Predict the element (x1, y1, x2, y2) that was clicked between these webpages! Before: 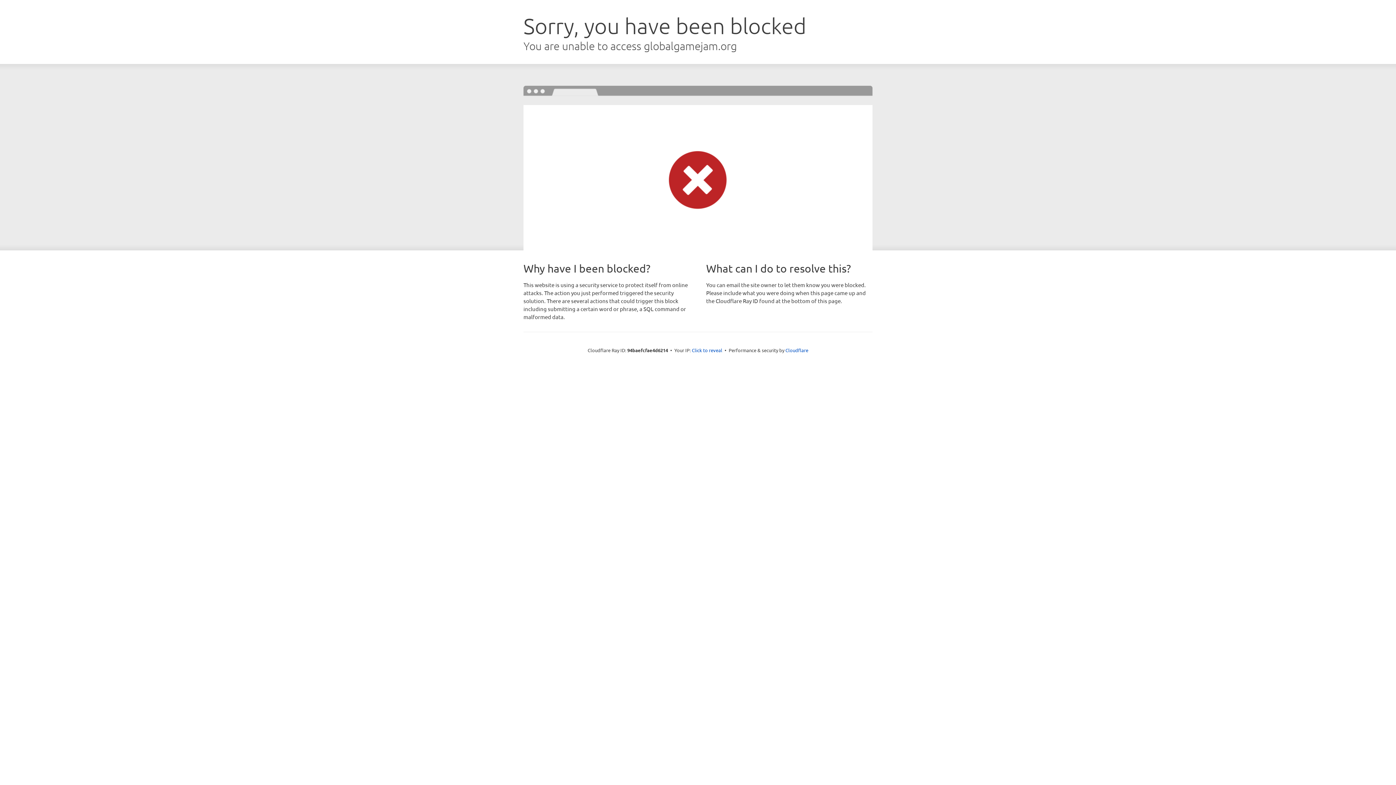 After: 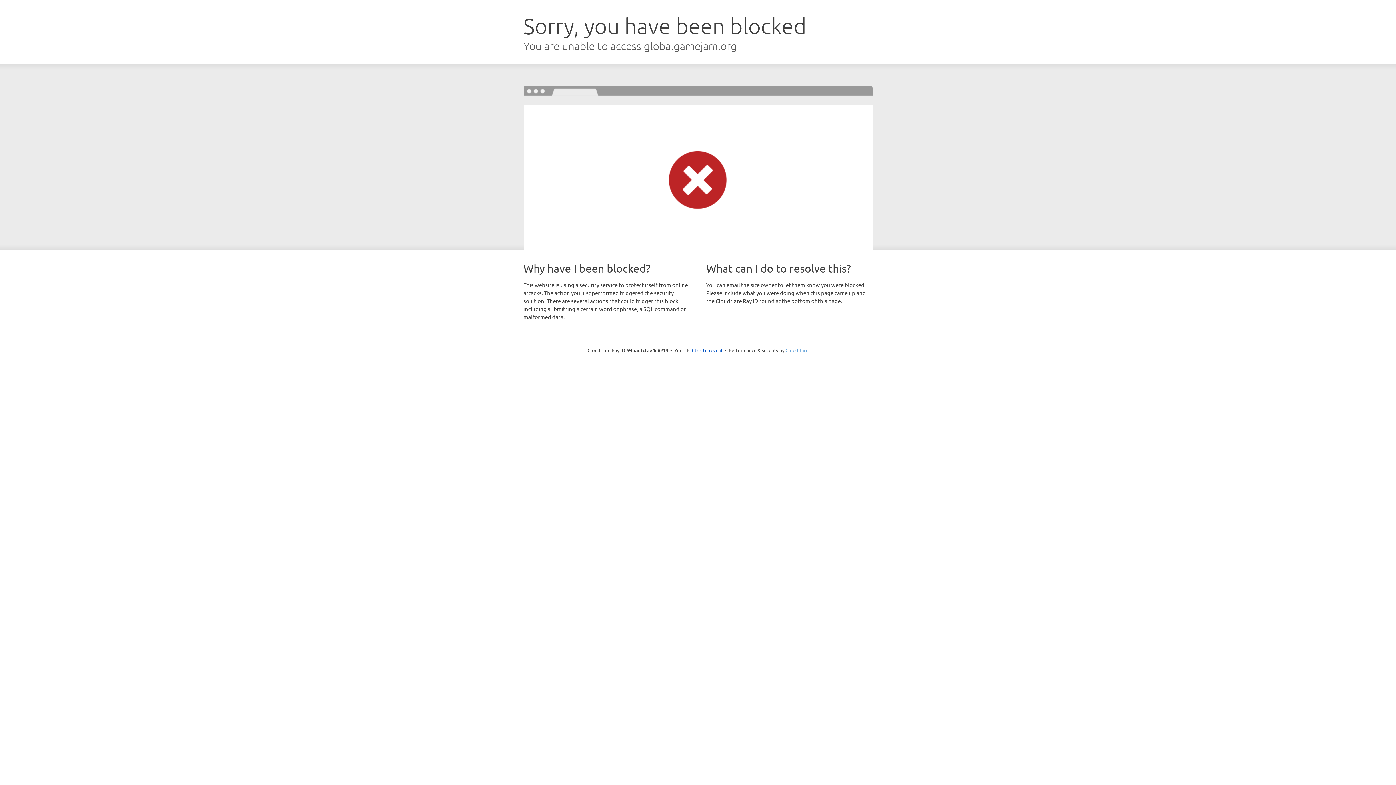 Action: bbox: (785, 347, 808, 353) label: Cloudflare